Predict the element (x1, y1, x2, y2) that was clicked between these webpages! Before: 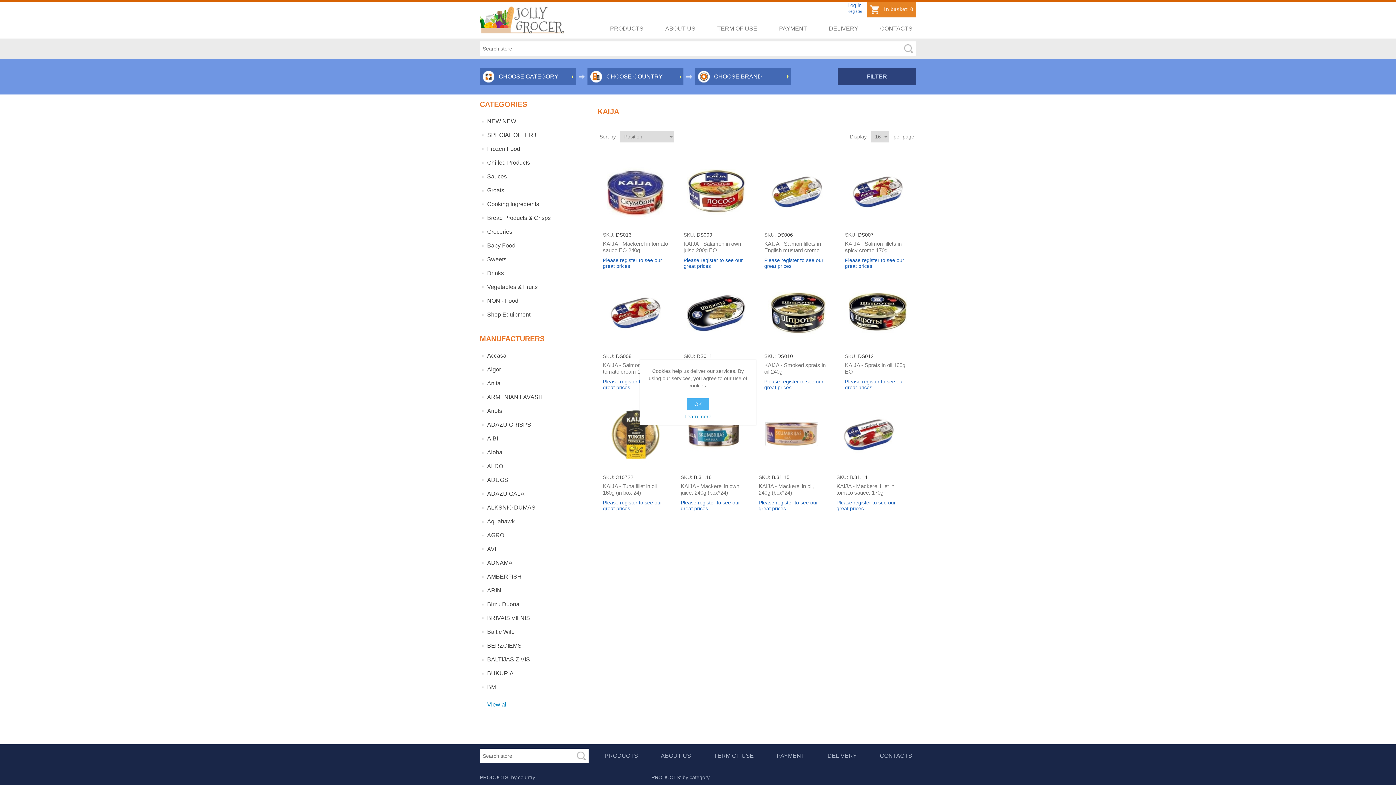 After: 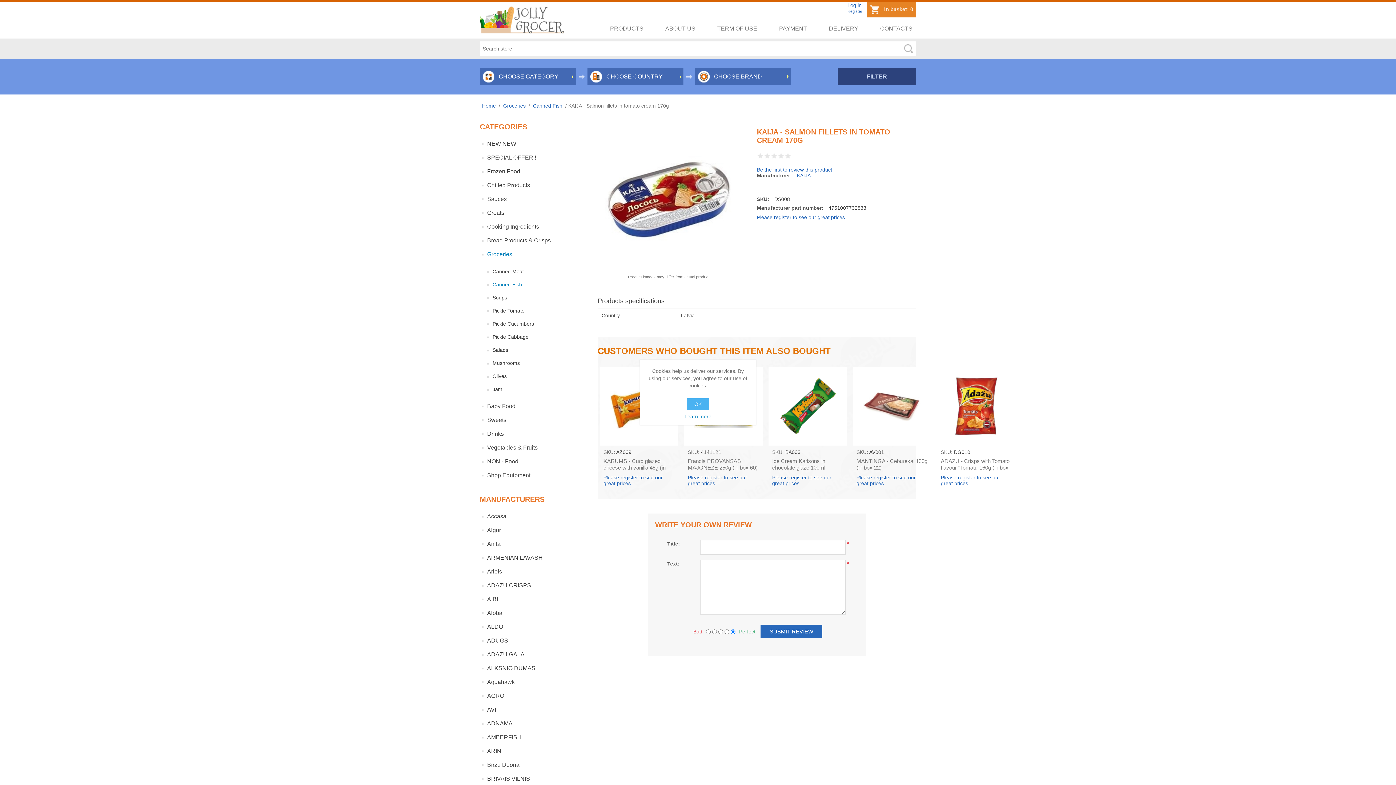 Action: bbox: (603, 362, 669, 375) label: KAIJA - Salmon fillets in tomato cream 170g